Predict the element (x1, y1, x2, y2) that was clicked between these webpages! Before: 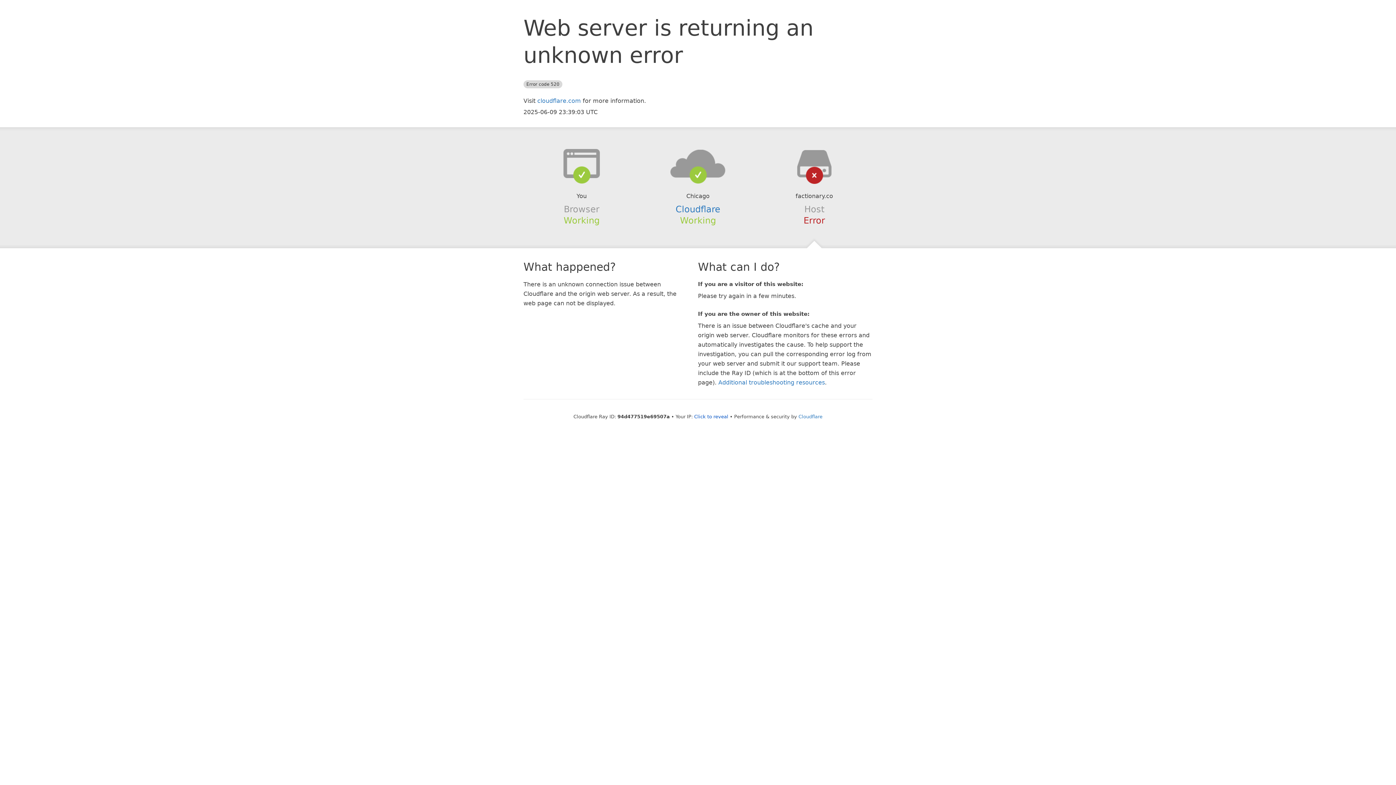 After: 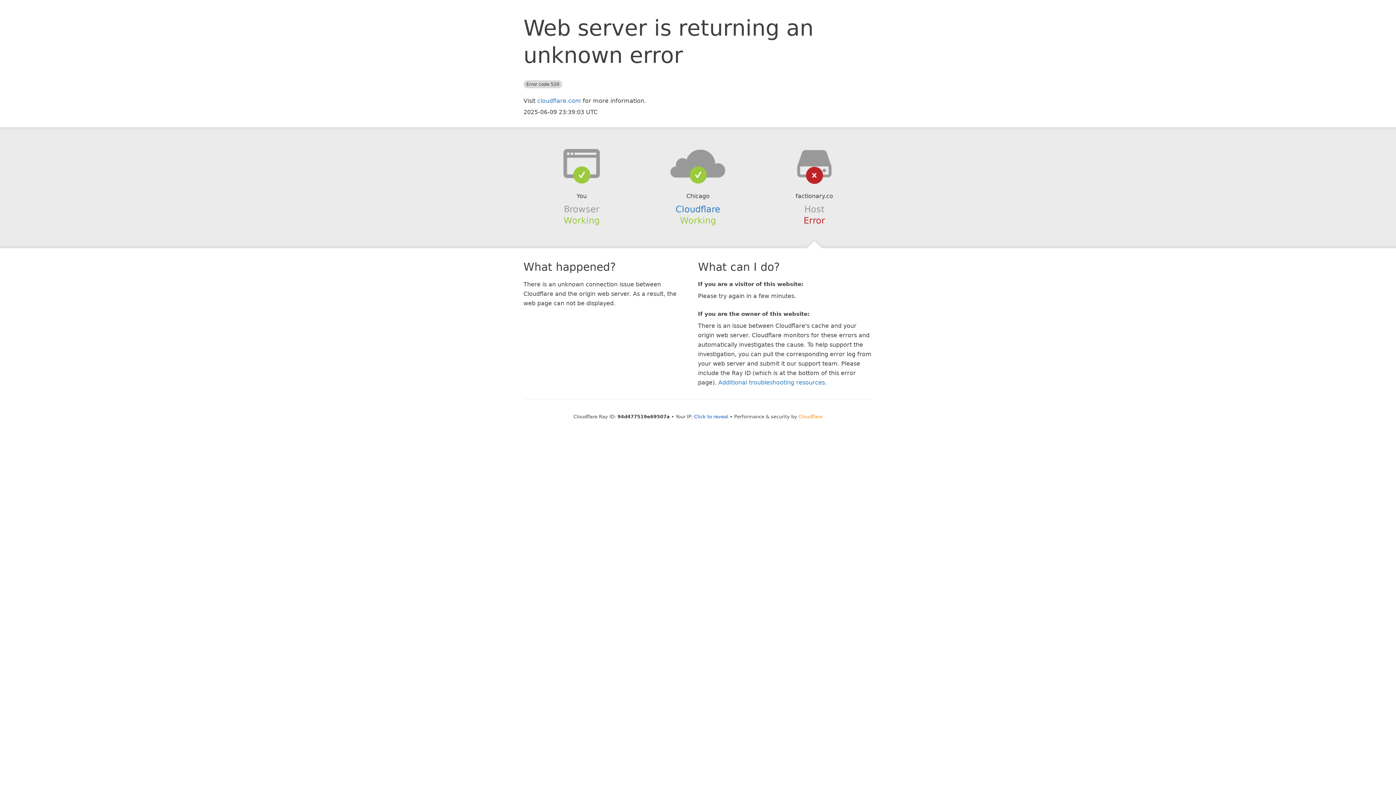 Action: bbox: (798, 414, 822, 419) label: Cloudflare